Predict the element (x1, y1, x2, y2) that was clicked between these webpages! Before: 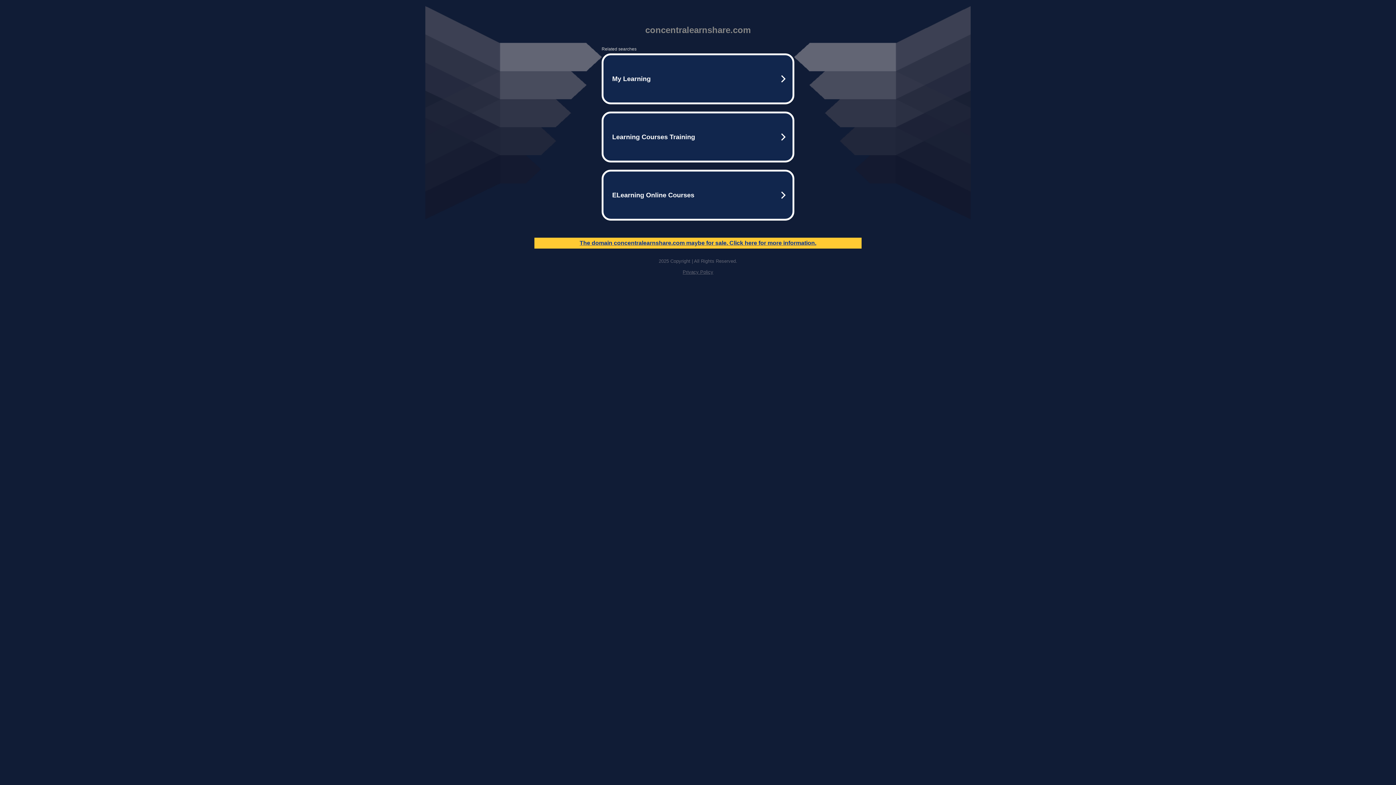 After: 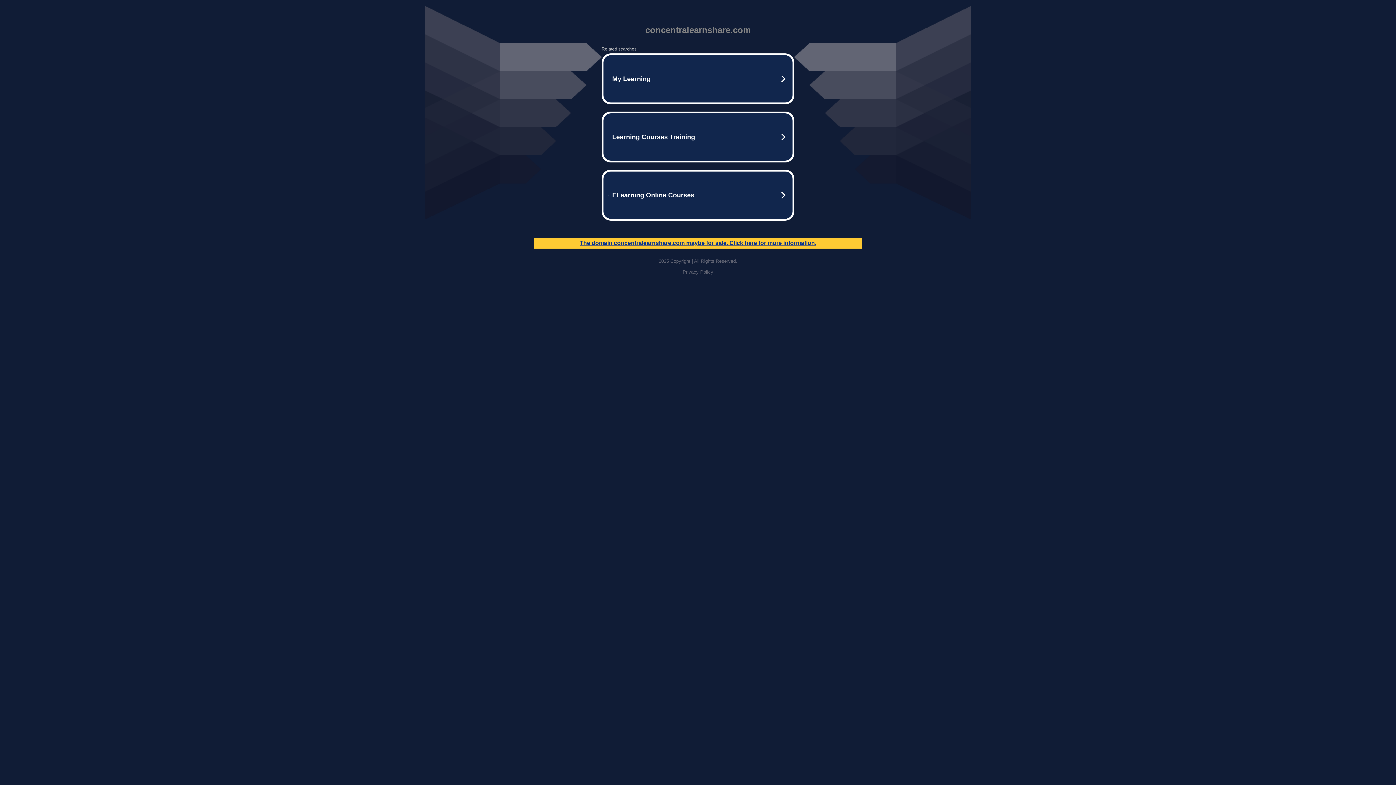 Action: label: Privacy Policy bbox: (682, 269, 713, 274)